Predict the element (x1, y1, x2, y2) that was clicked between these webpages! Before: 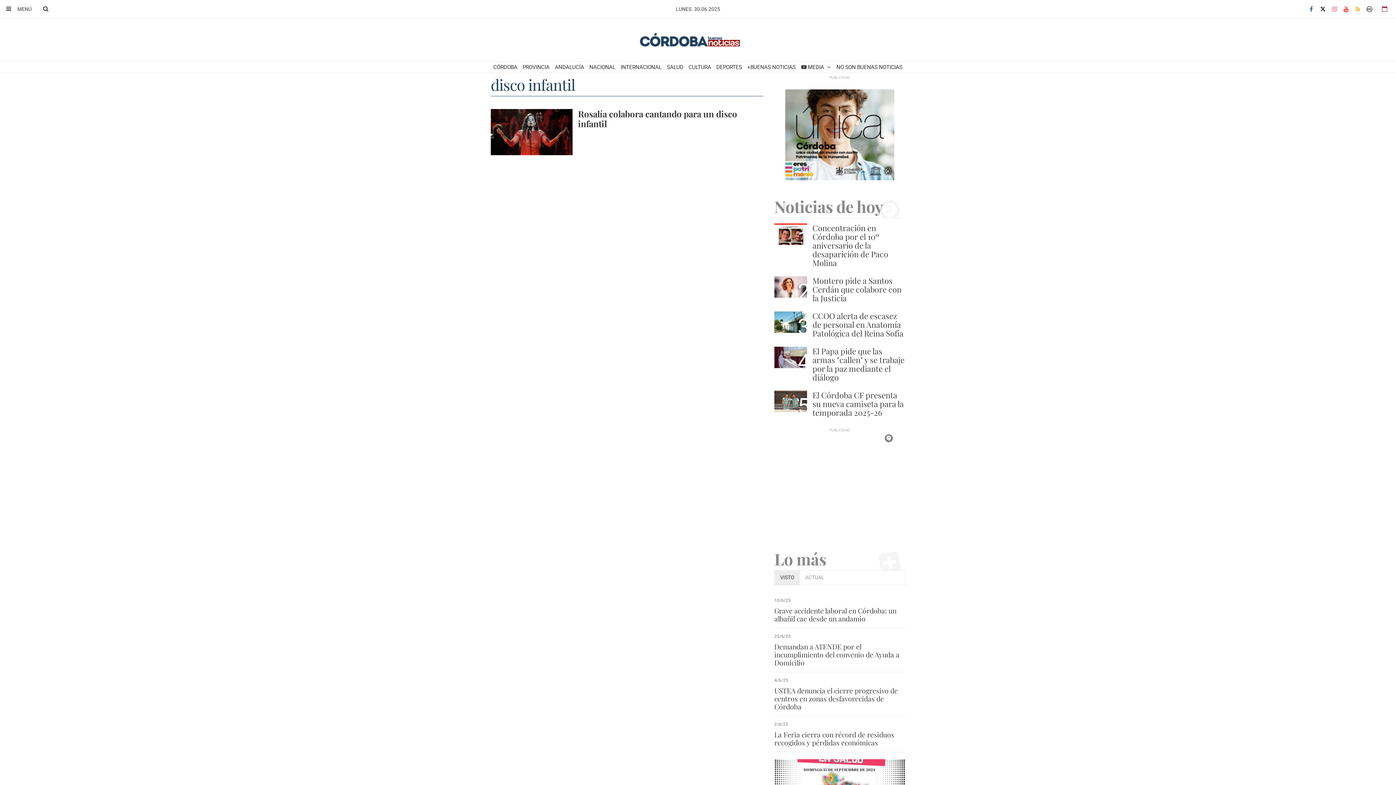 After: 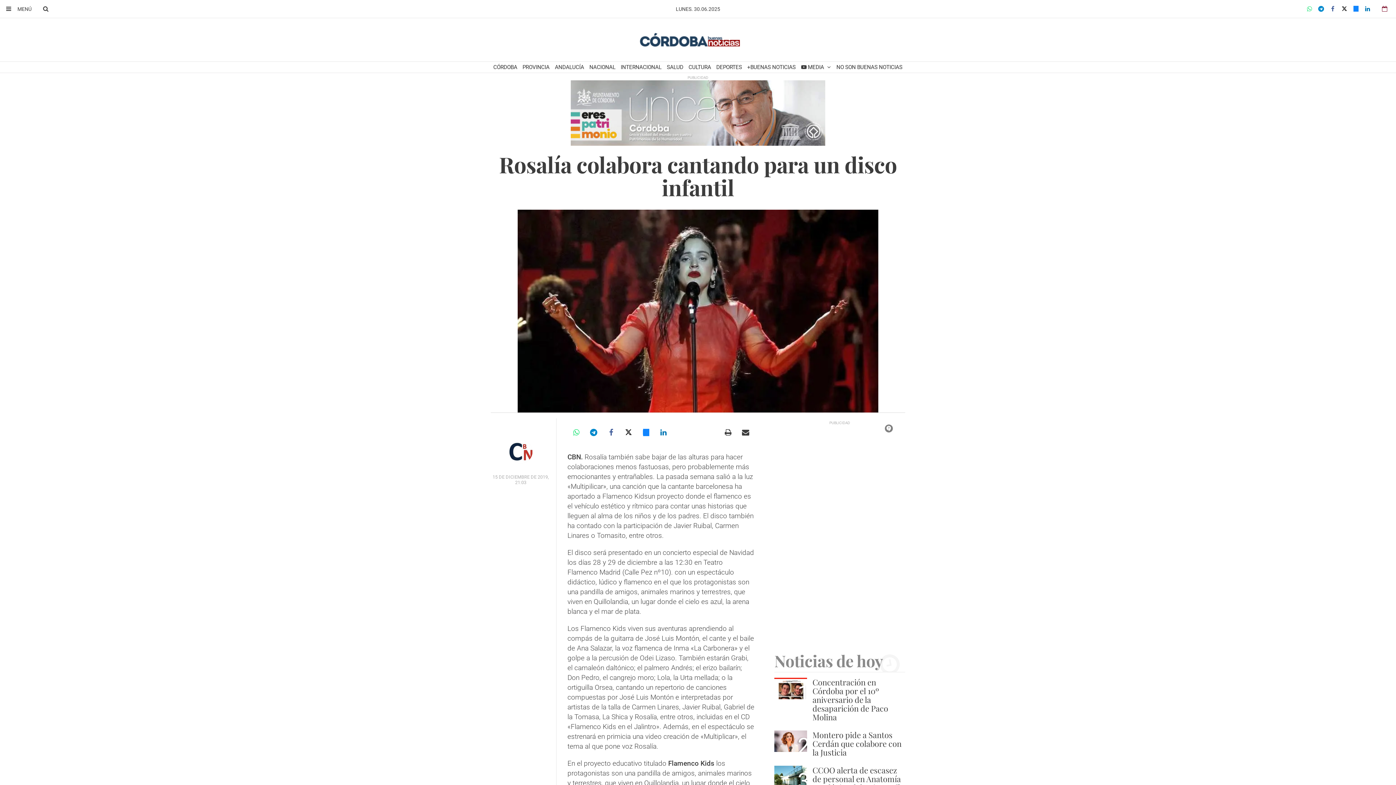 Action: bbox: (578, 108, 737, 129) label: Rosalía colabora cantando para un disco infantil